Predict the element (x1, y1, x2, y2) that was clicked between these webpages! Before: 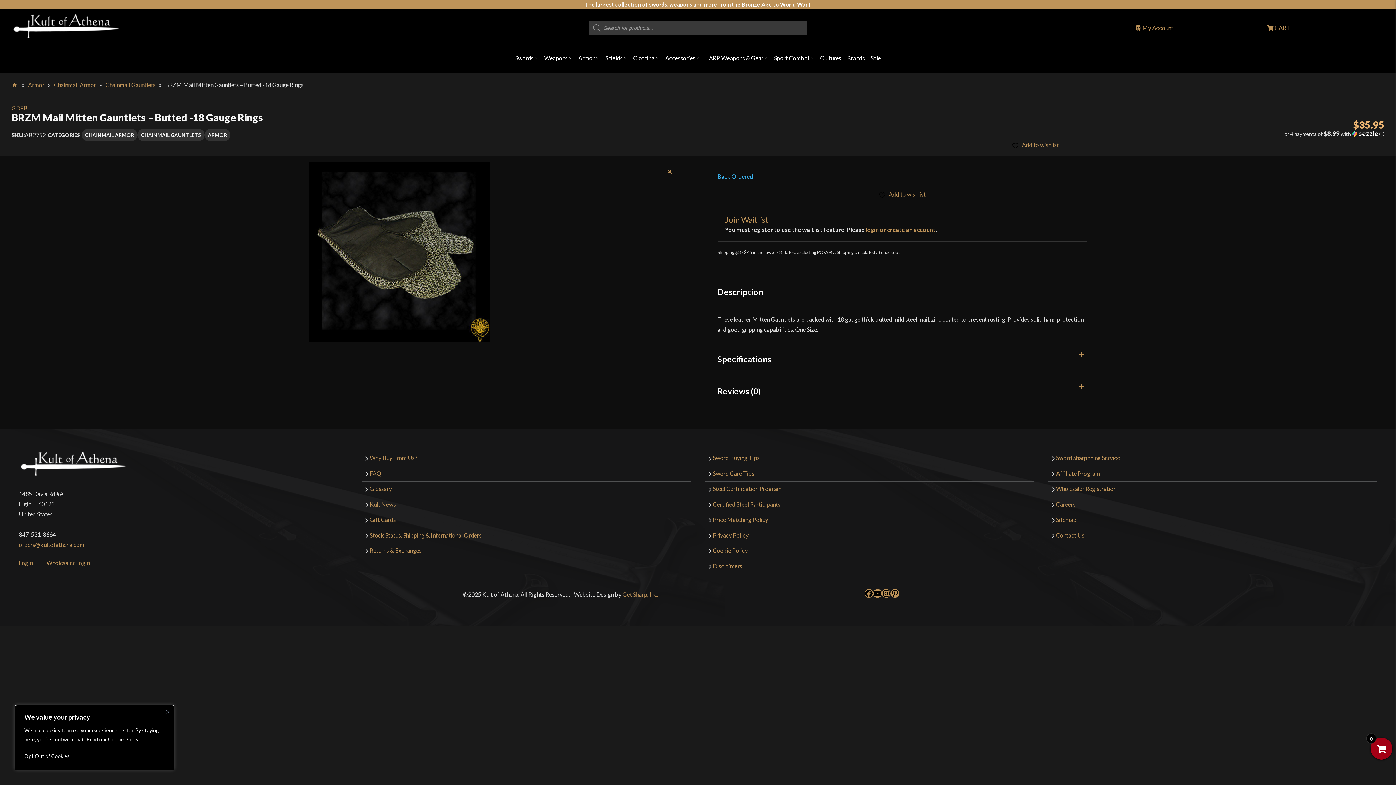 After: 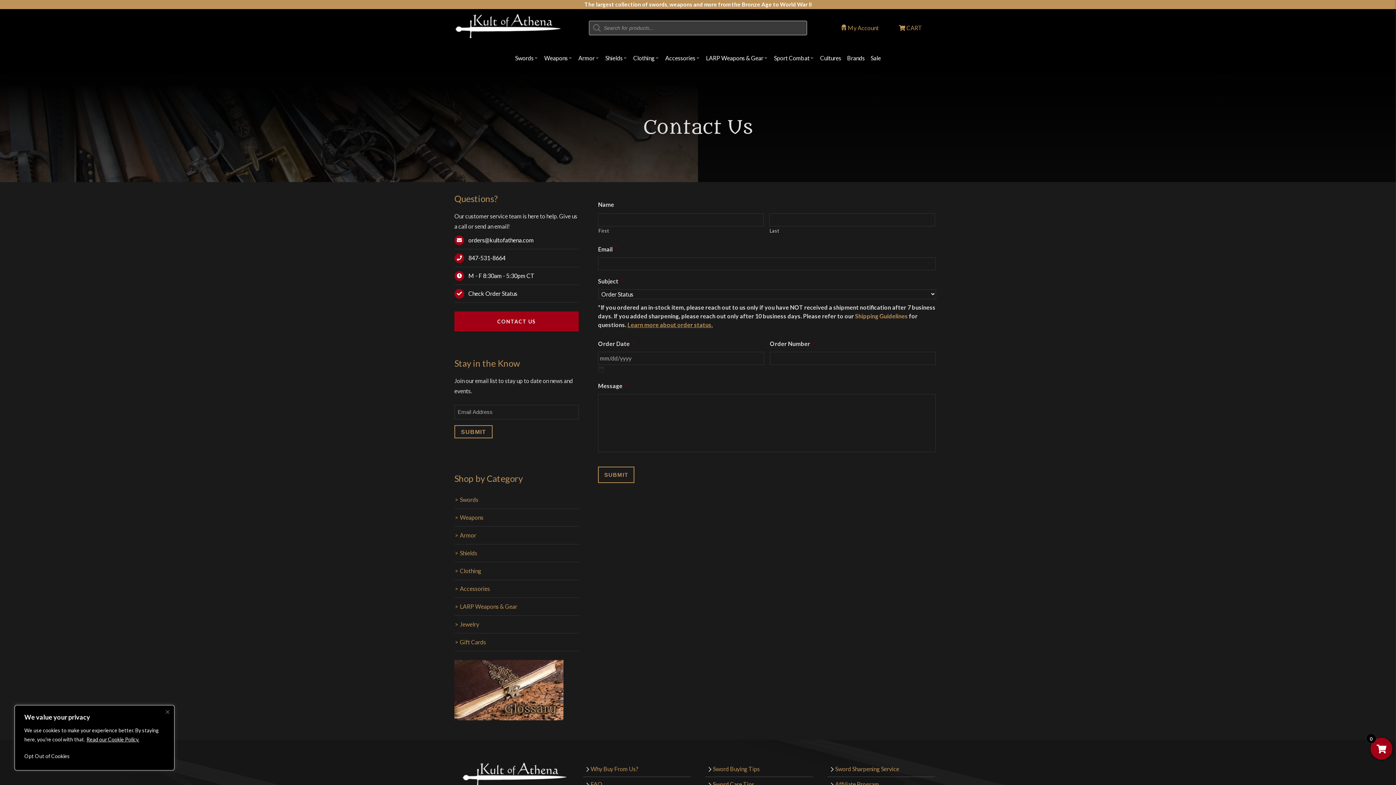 Action: bbox: (1056, 531, 1084, 538) label: Contact Us